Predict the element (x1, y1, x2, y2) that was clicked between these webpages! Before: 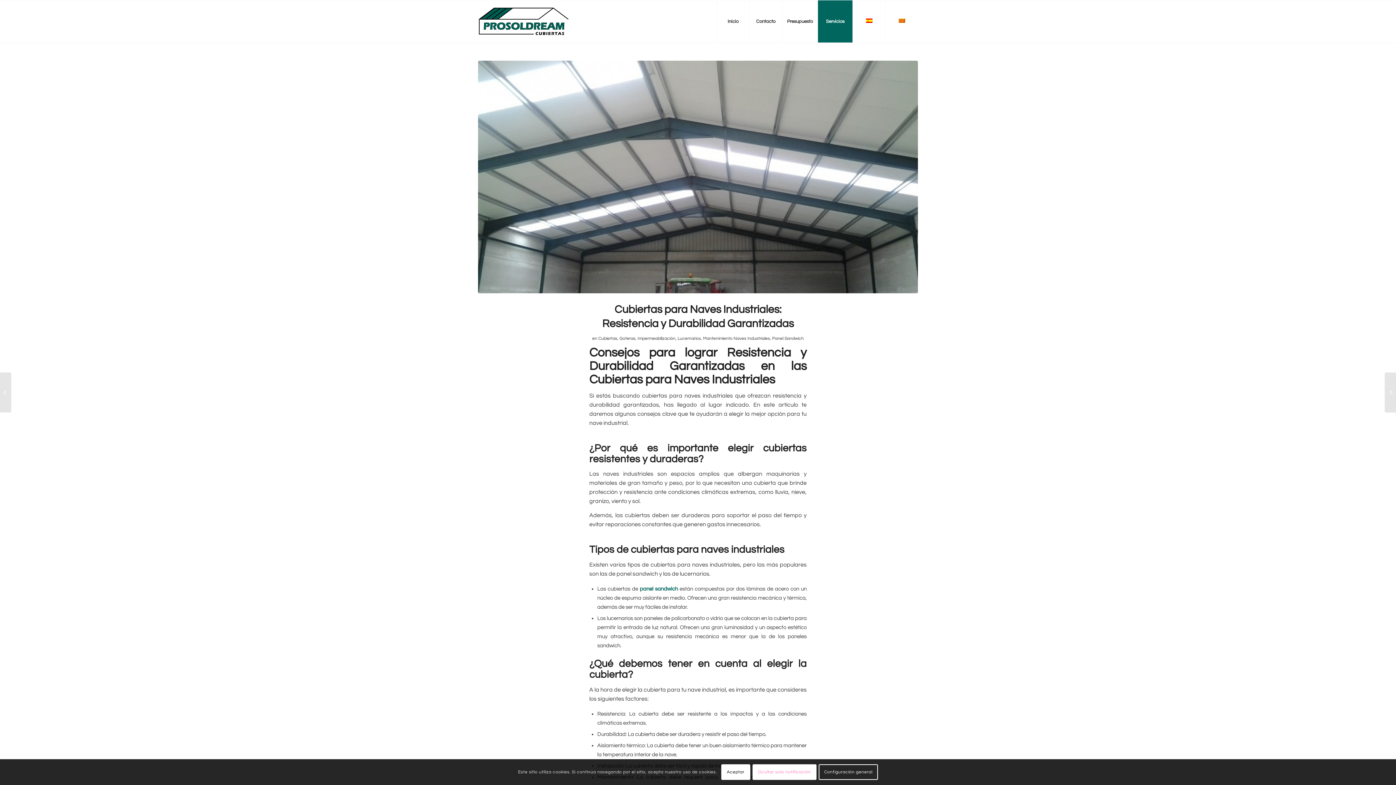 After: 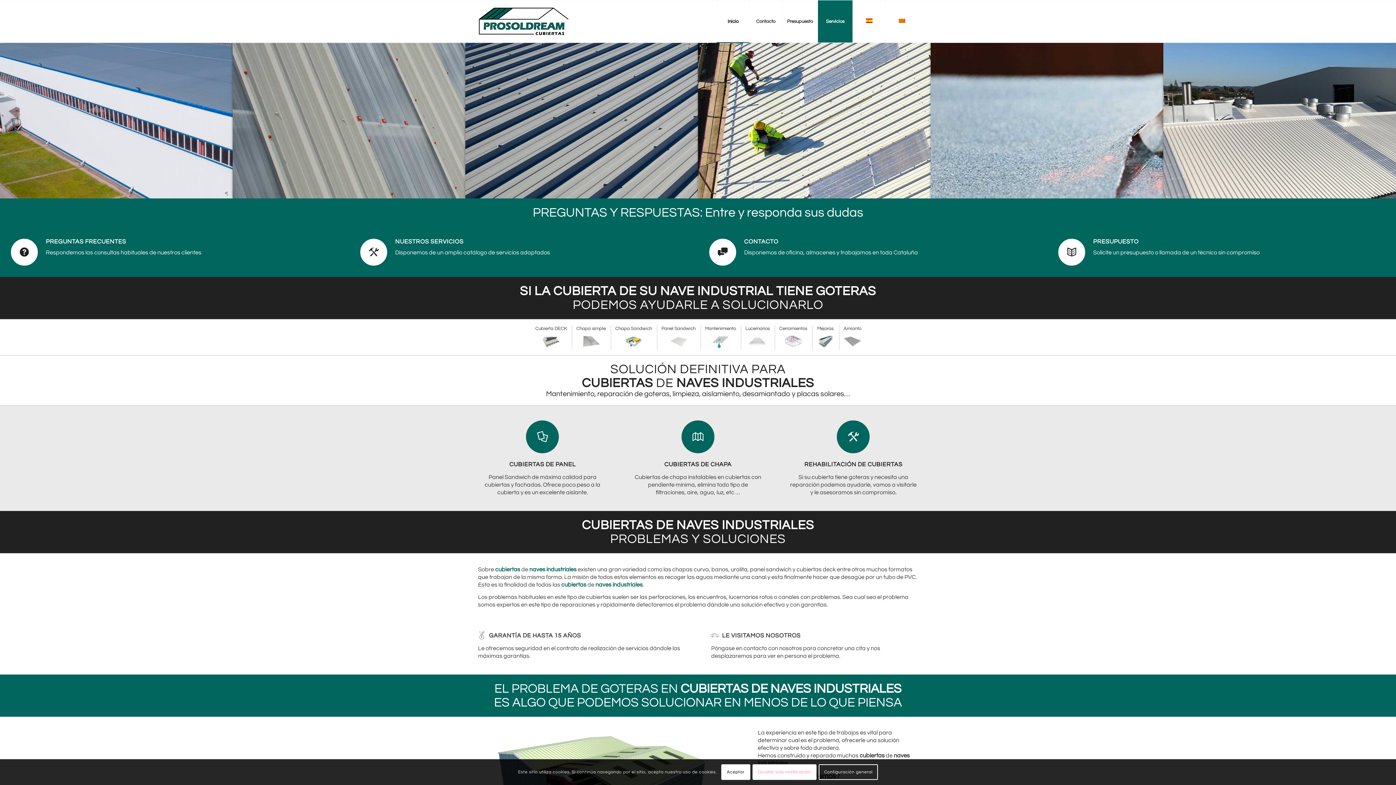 Action: label: Cubiertas de Naves Industriales bbox: (478, 0, 570, 42)